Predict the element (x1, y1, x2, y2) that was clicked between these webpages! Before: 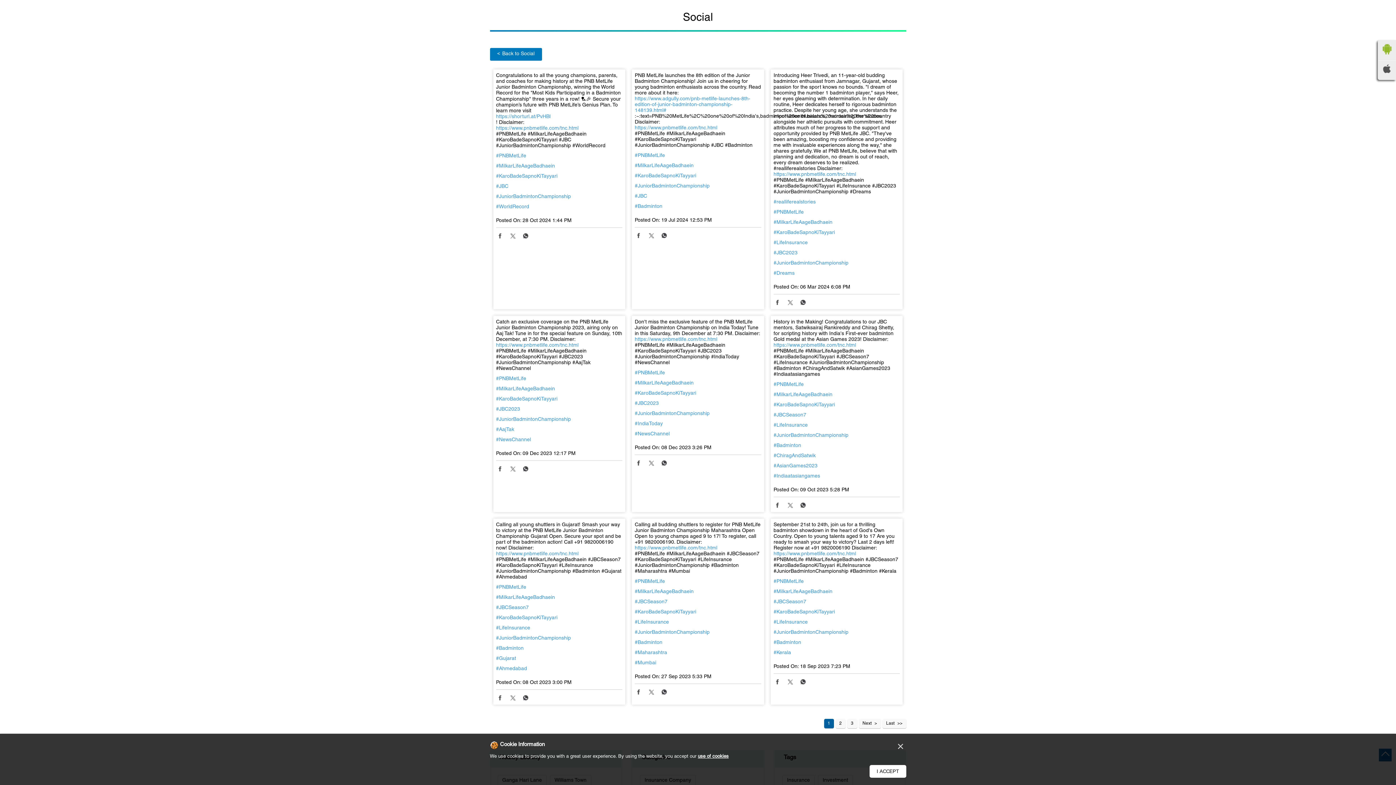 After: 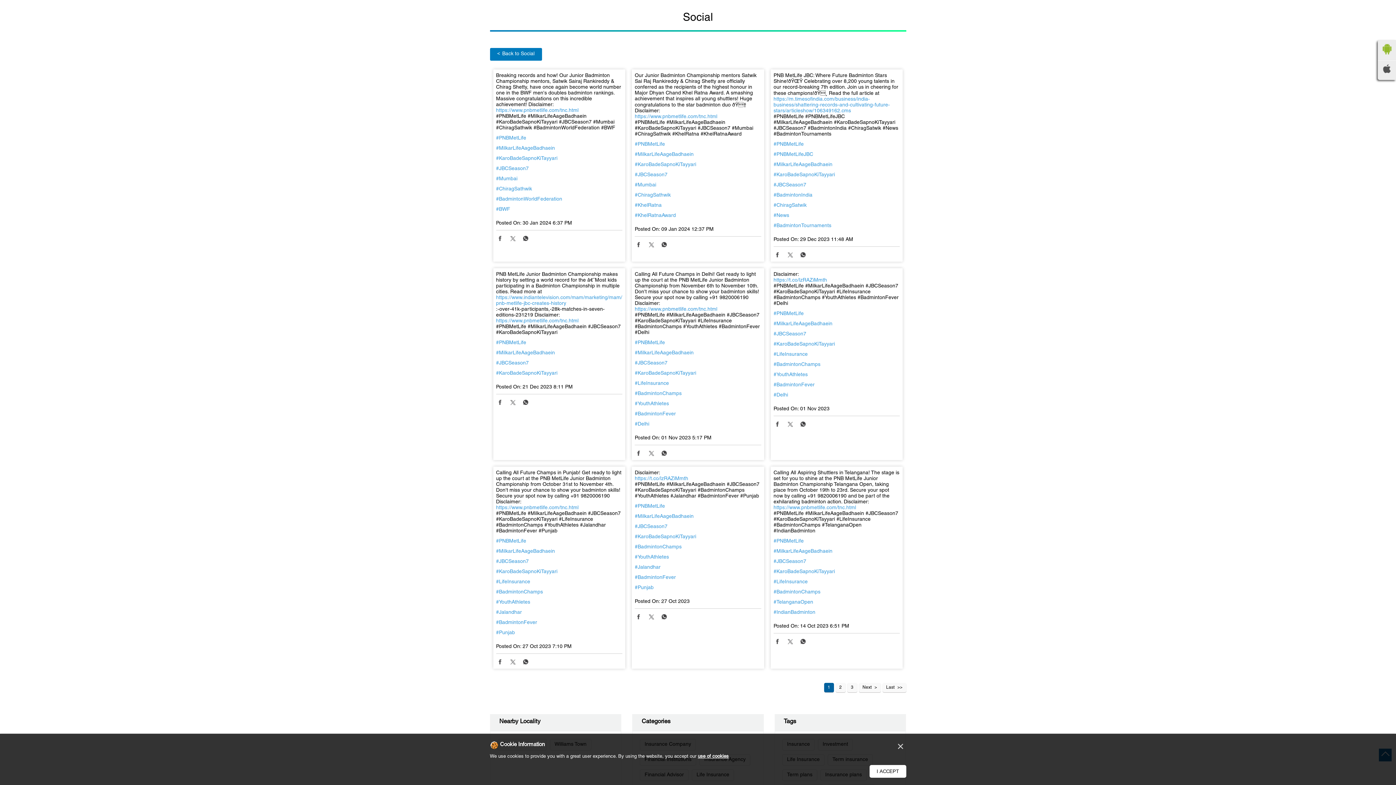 Action: label: #JBCSeason7 bbox: (634, 599, 761, 605)